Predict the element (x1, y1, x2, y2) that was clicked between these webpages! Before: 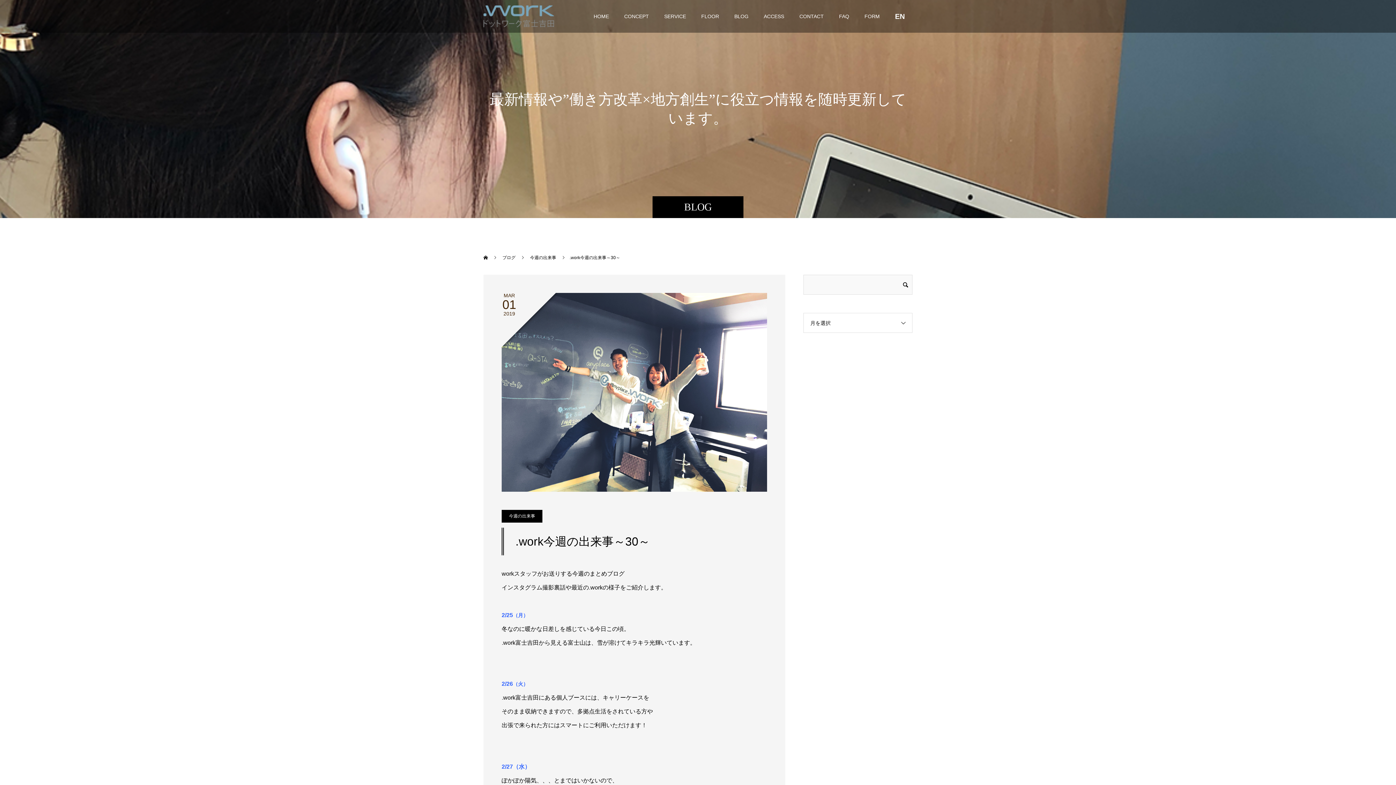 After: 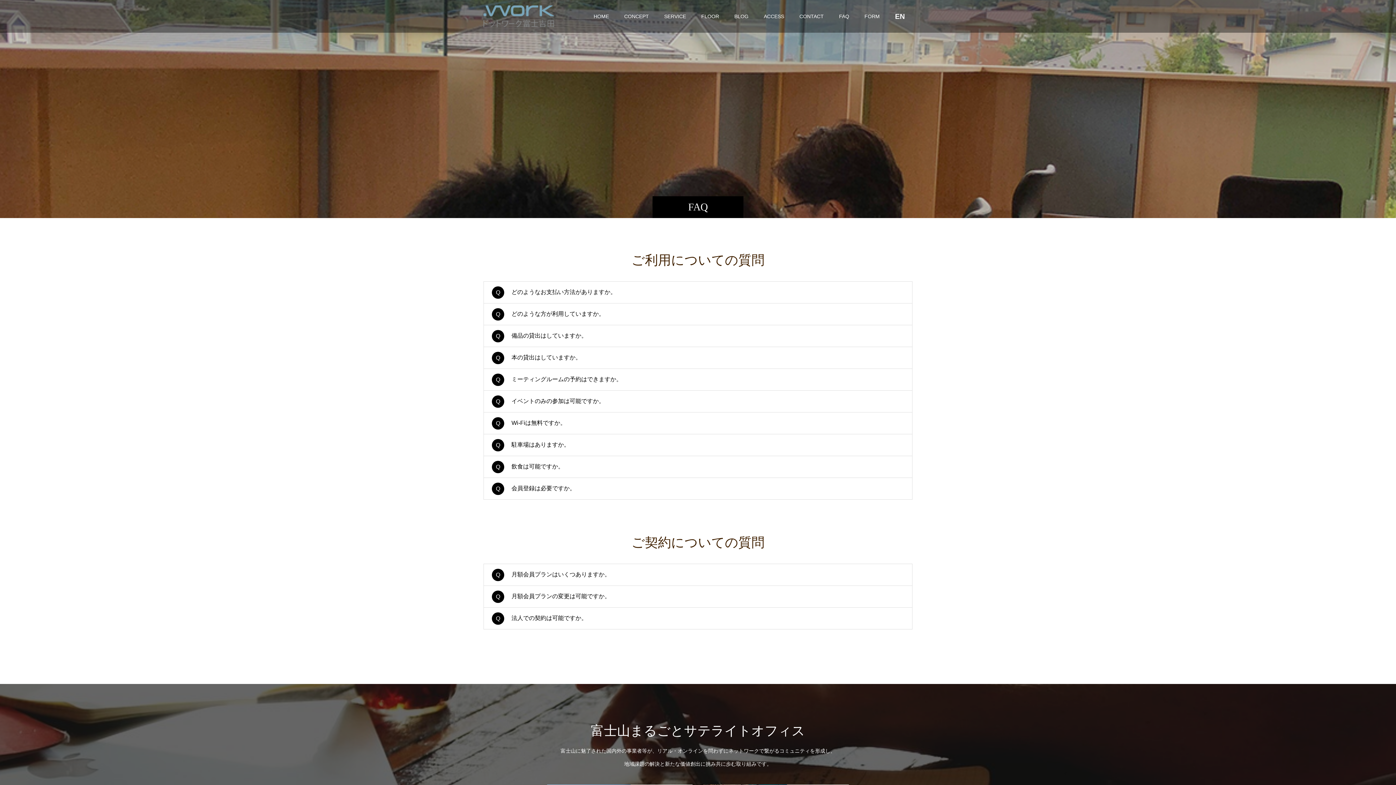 Action: bbox: (831, 0, 857, 32) label: FAQ